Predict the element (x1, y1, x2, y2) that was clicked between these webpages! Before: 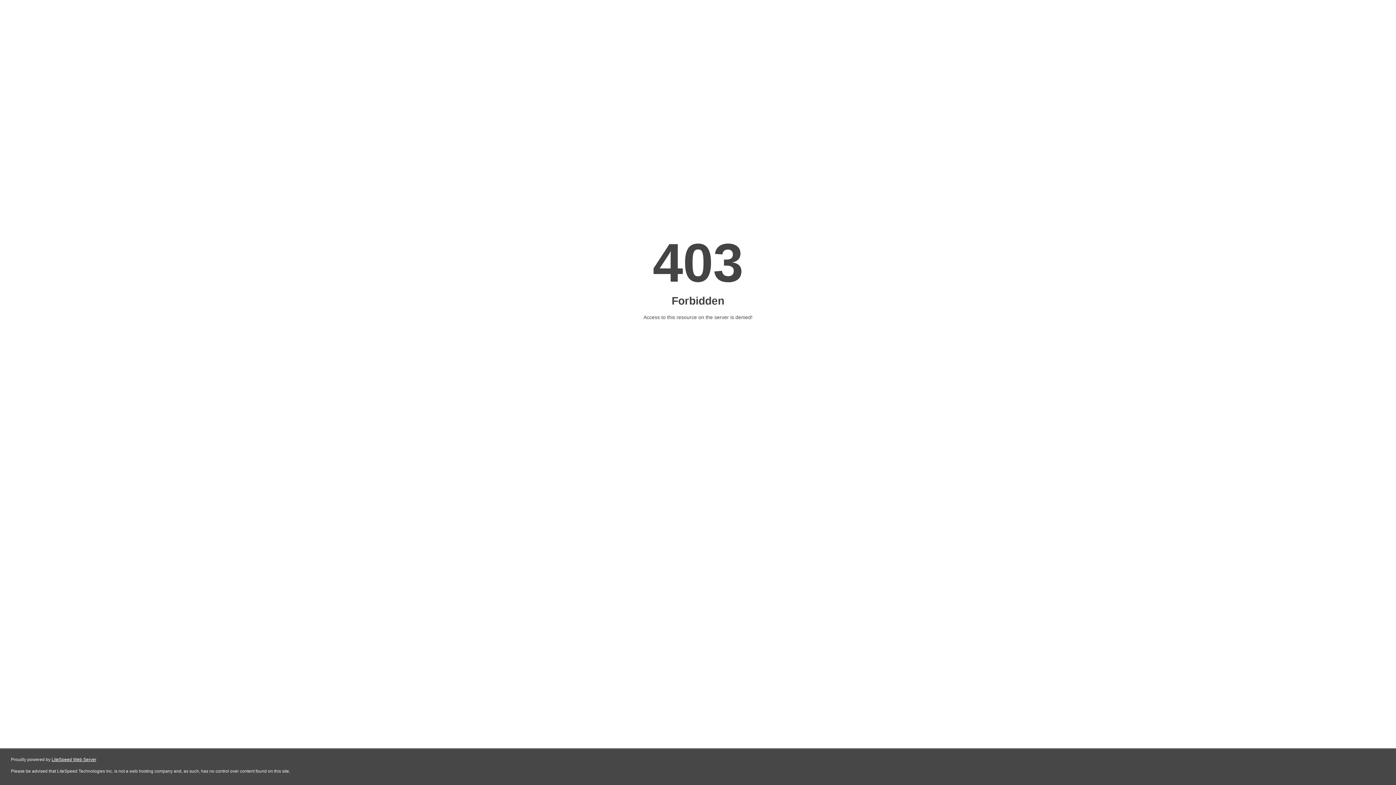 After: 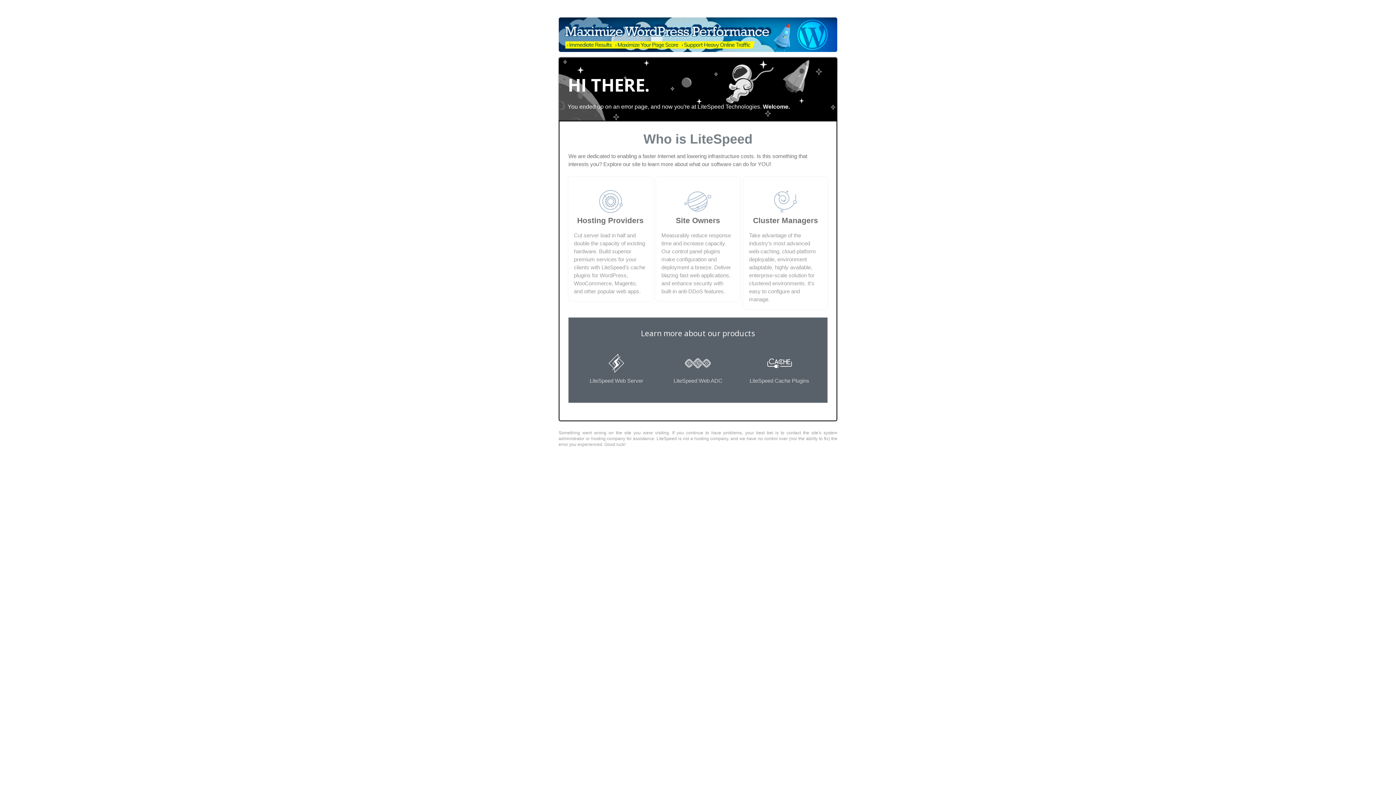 Action: label: LiteSpeed Web Server bbox: (51, 757, 96, 762)